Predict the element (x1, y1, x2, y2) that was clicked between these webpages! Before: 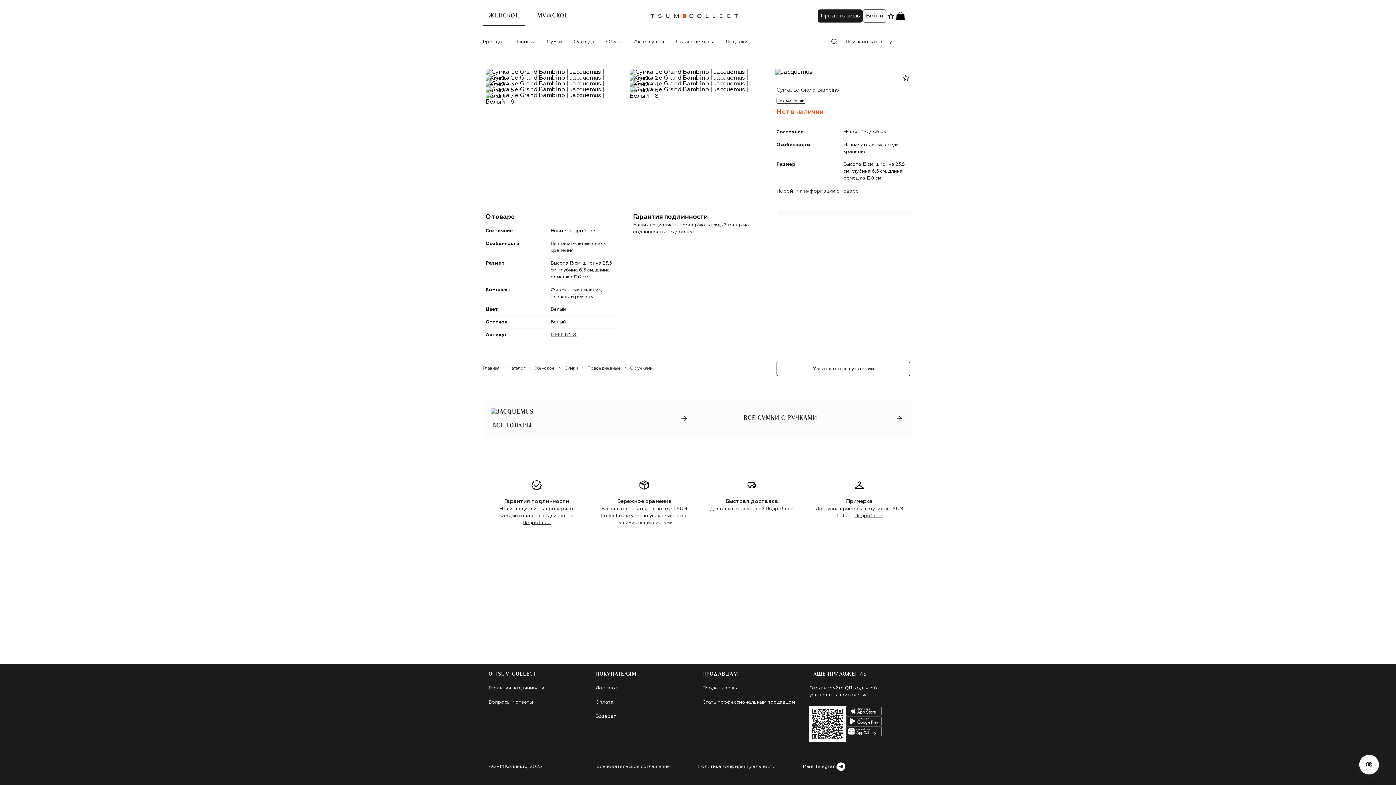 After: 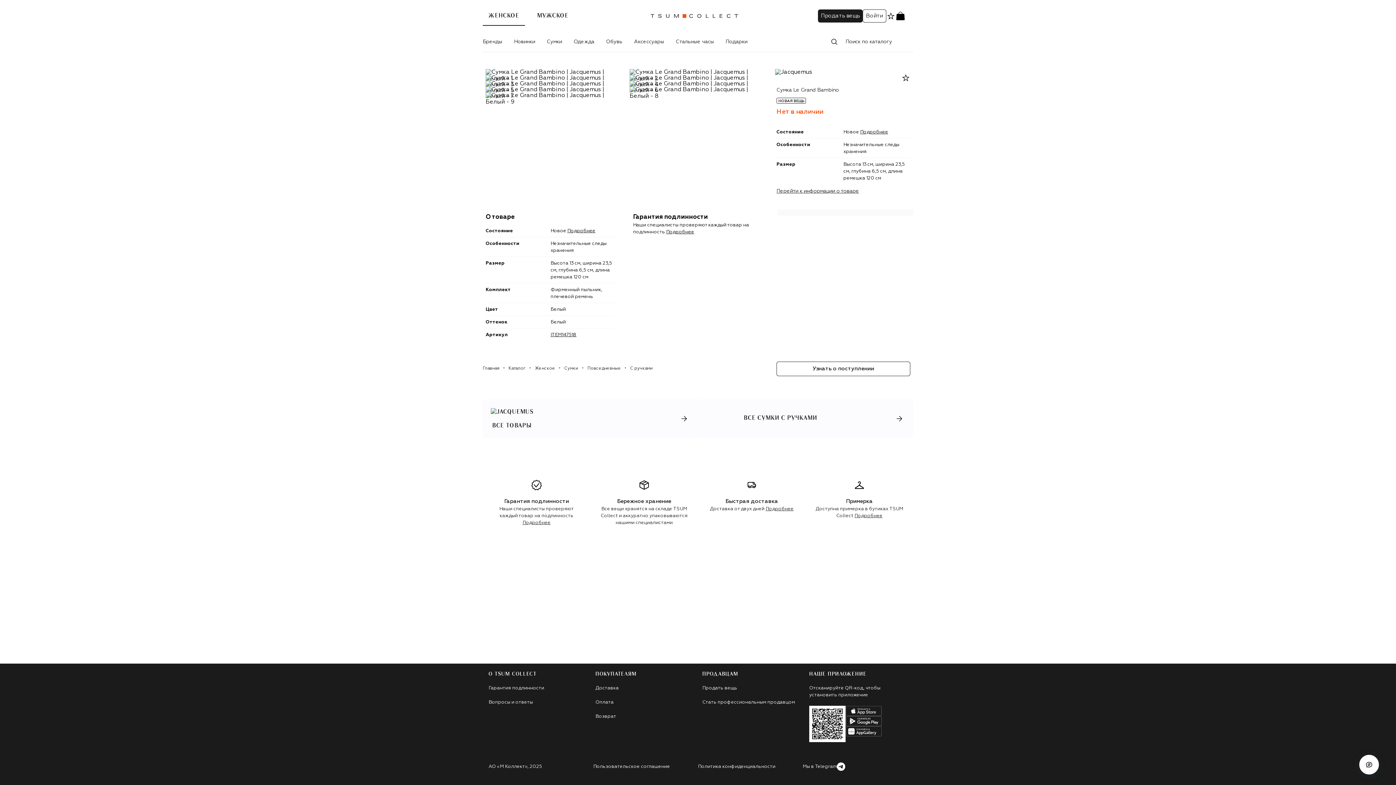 Action: label: Оплата bbox: (595, 700, 613, 705)